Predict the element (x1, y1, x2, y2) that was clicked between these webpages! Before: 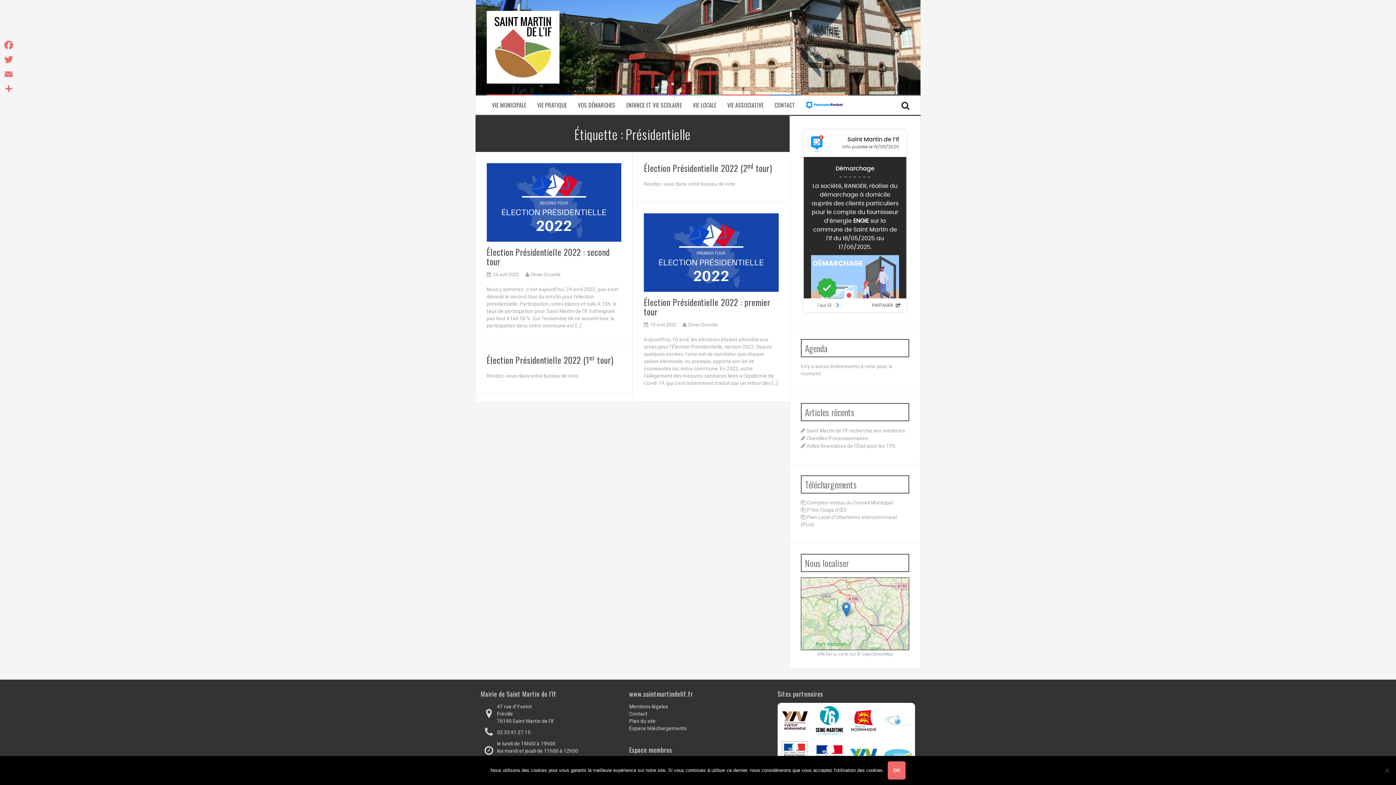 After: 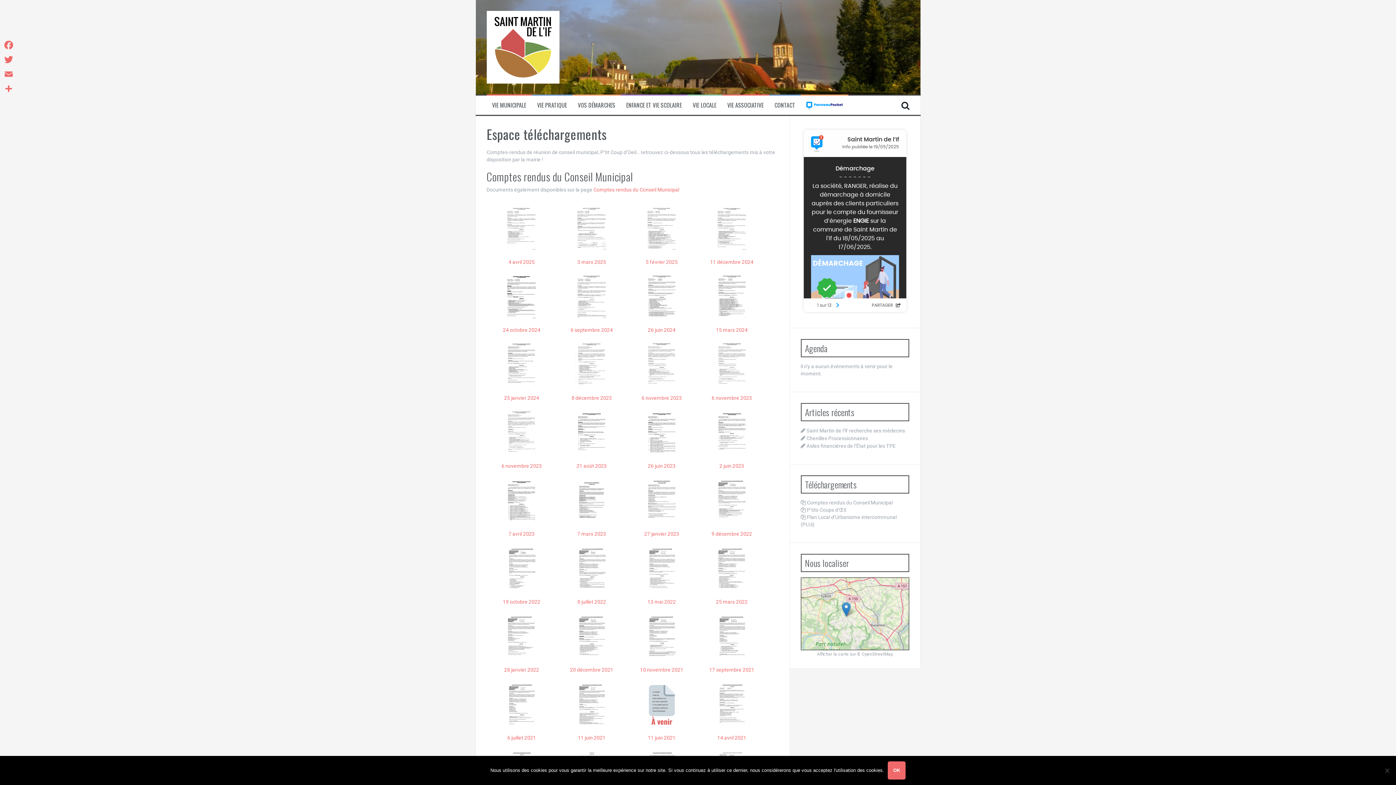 Action: bbox: (629, 725, 686, 731) label: Espace téléchargements